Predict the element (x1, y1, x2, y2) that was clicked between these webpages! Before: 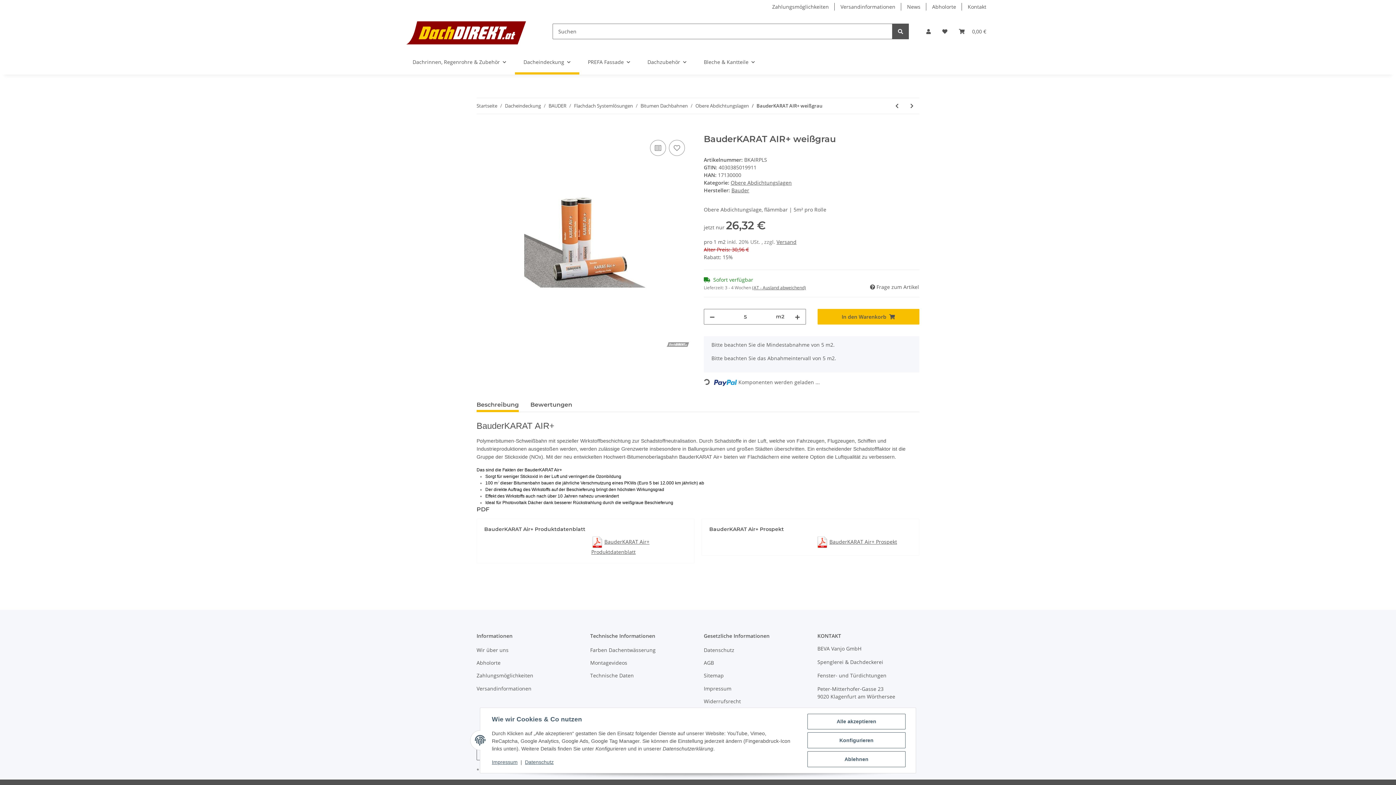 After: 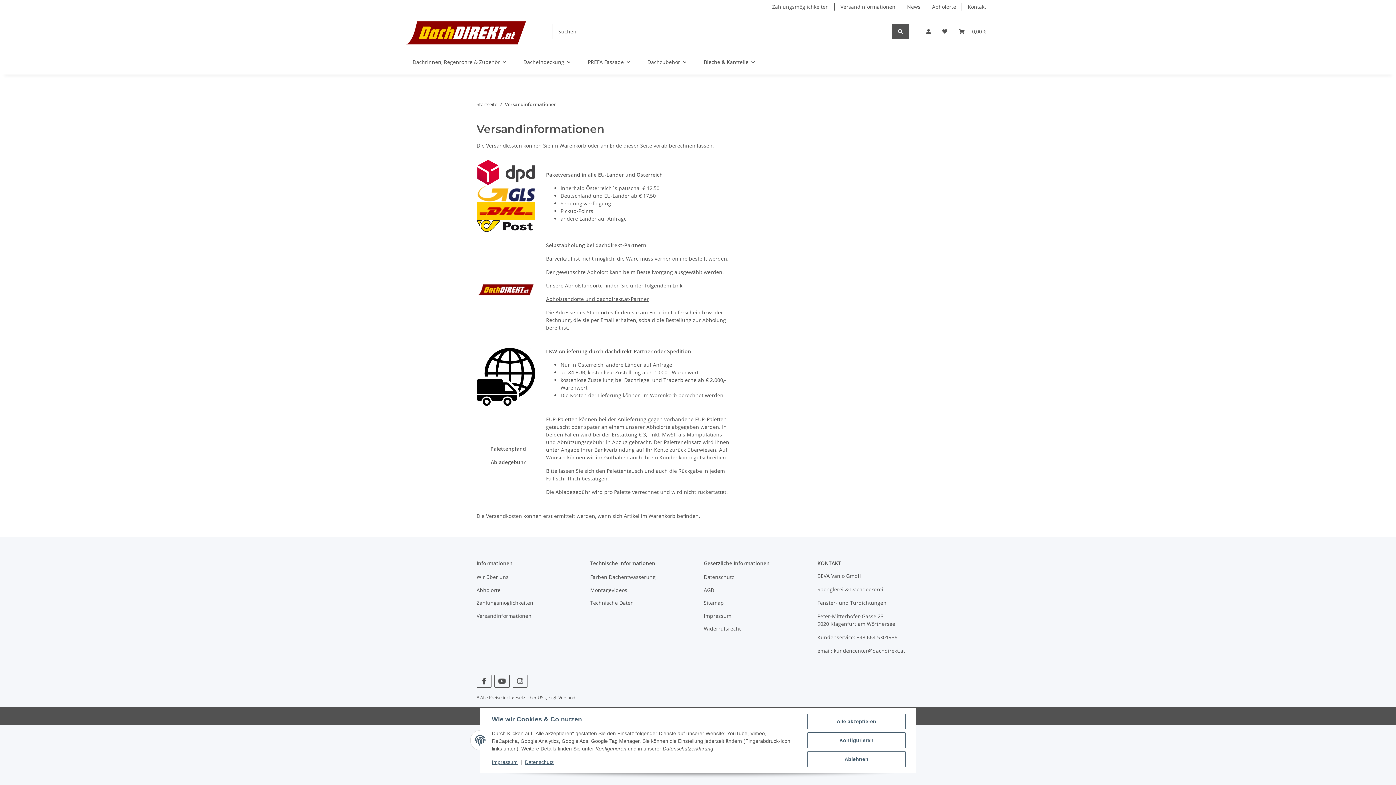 Action: bbox: (834, 0, 901, 13) label: Versandinformationen